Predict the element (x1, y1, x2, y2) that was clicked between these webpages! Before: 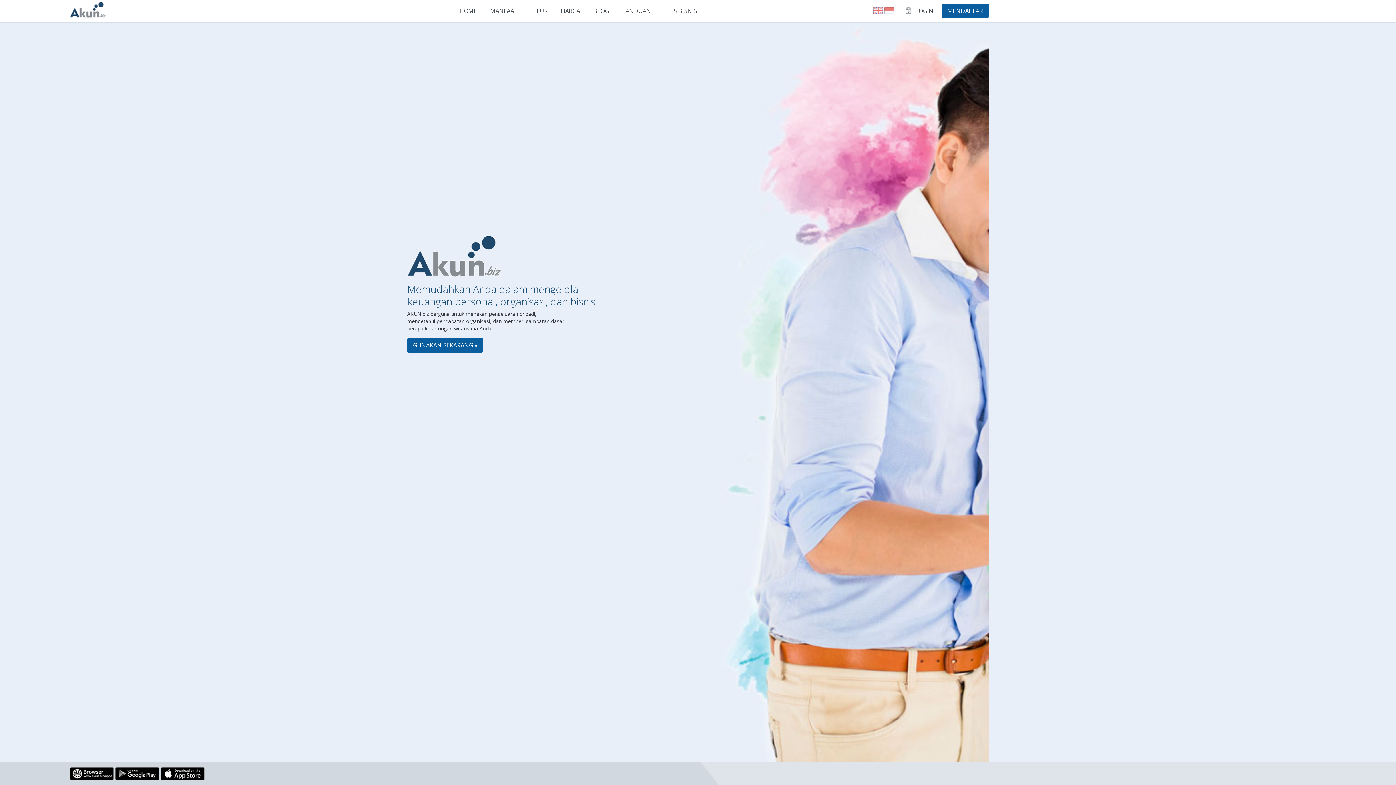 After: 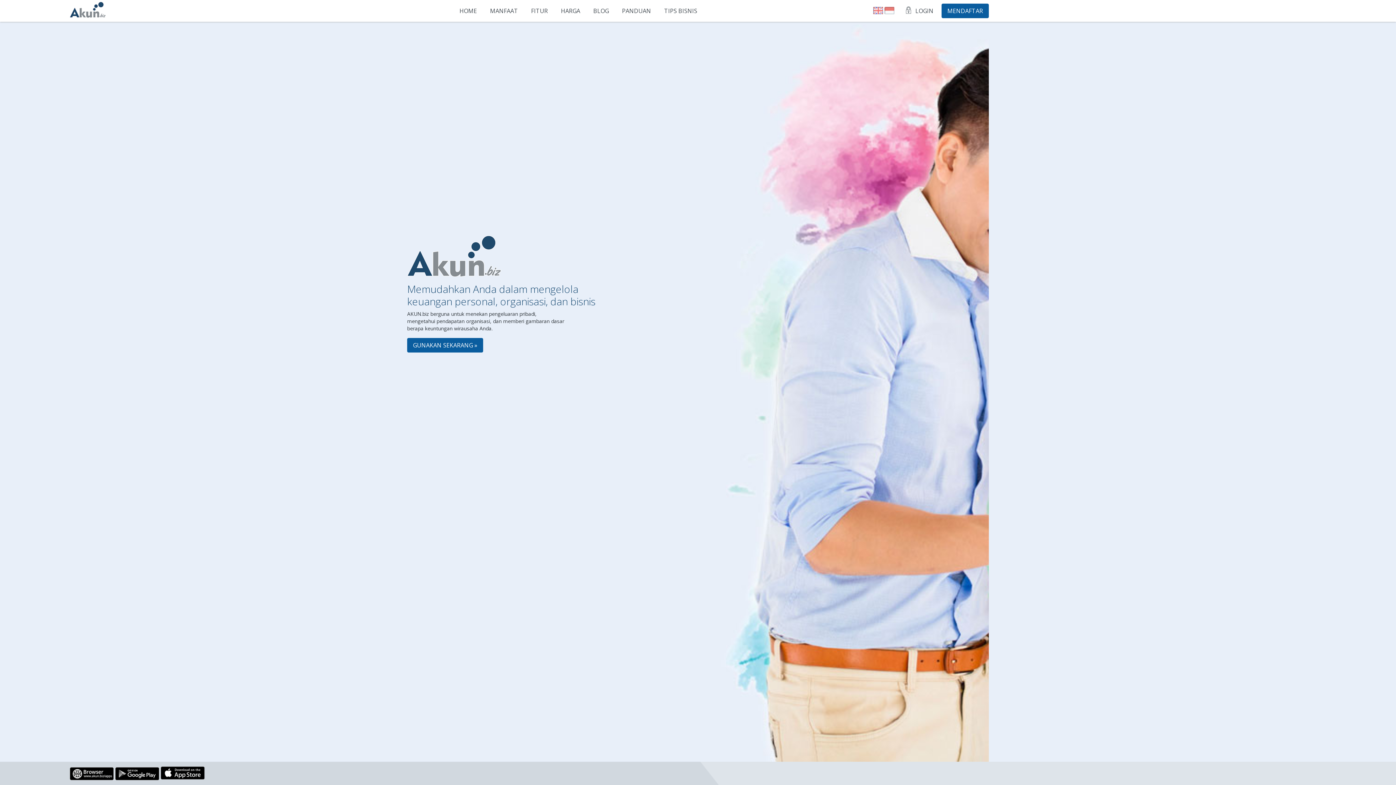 Action: bbox: (160, 775, 204, 782)